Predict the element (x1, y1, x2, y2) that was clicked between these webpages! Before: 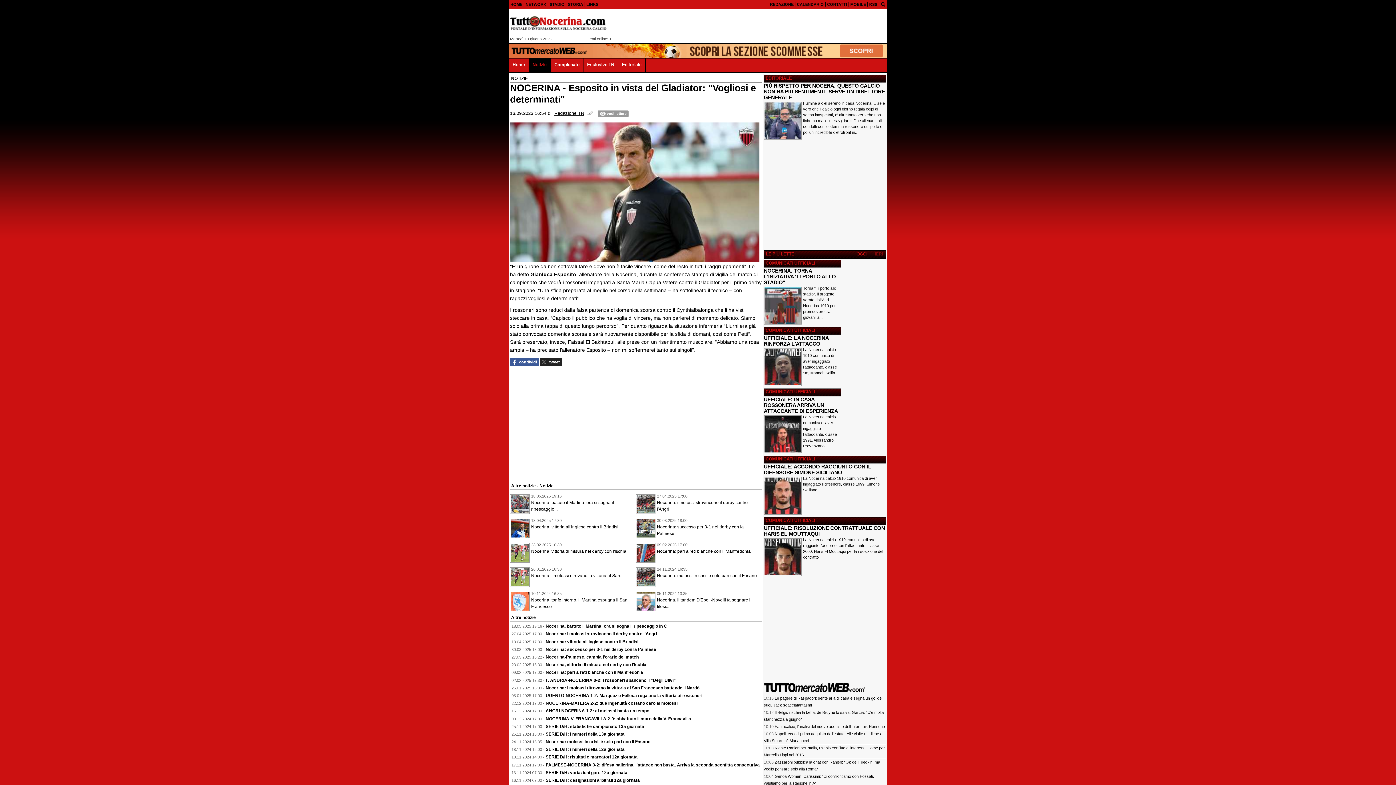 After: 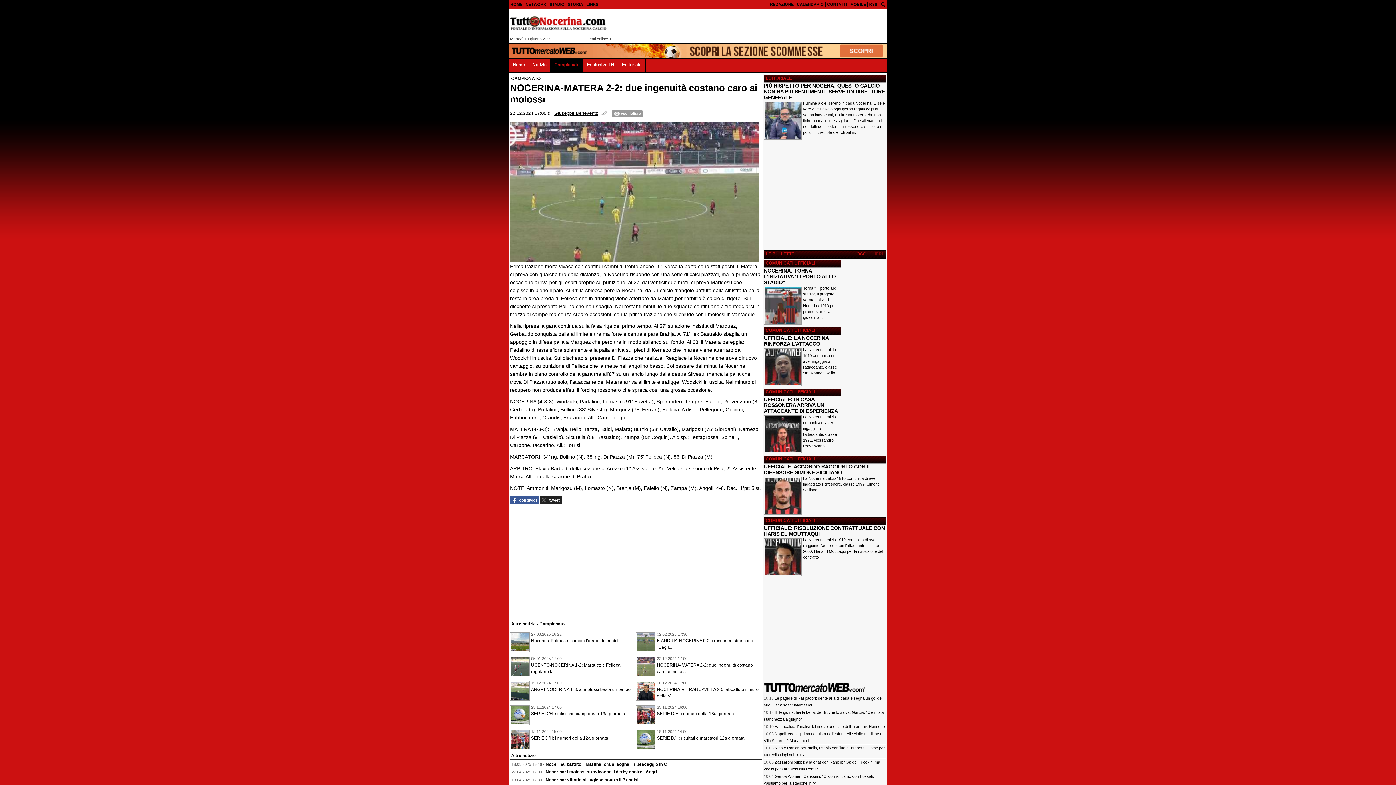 Action: label: NOCERINA-MATERA 2-2: due ingenuità costano caro ai molossi bbox: (545, 701, 677, 706)